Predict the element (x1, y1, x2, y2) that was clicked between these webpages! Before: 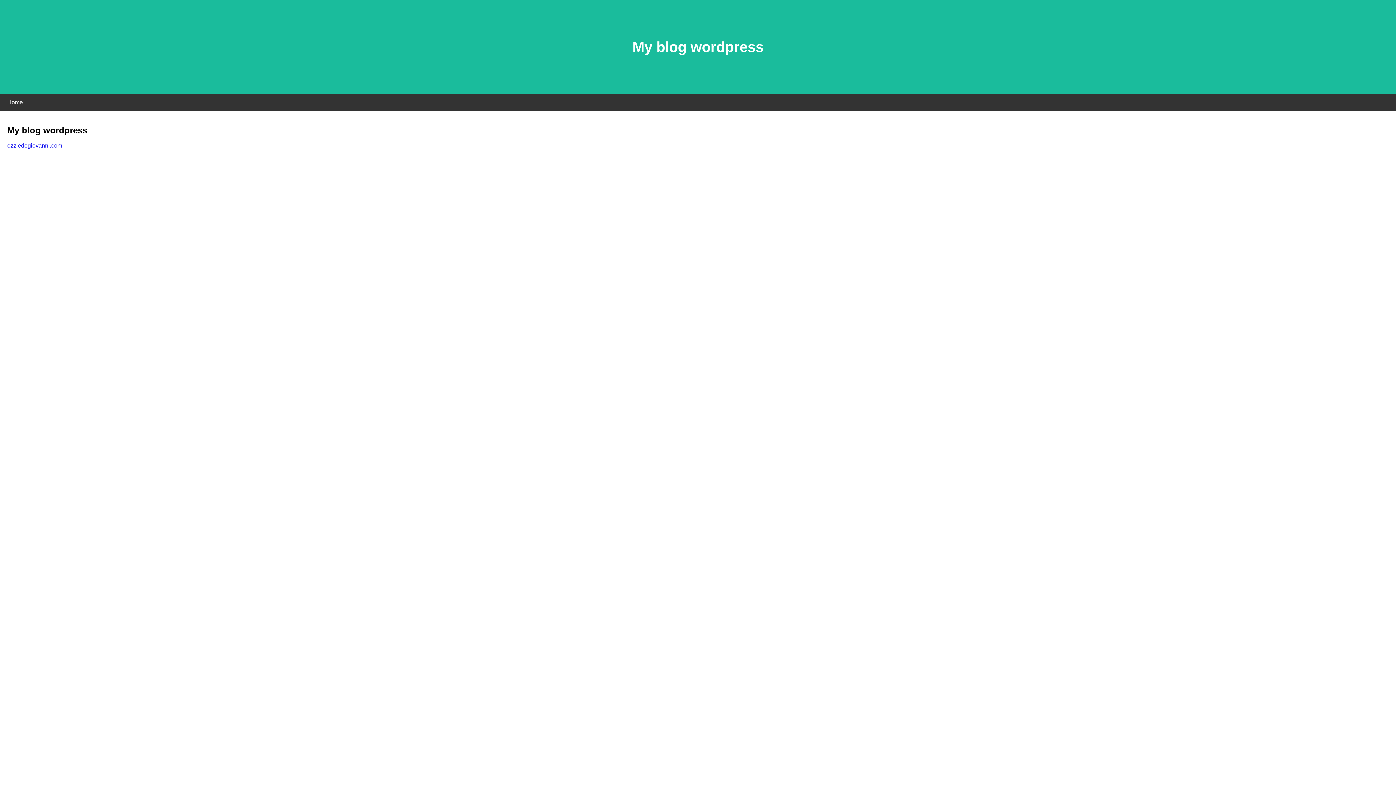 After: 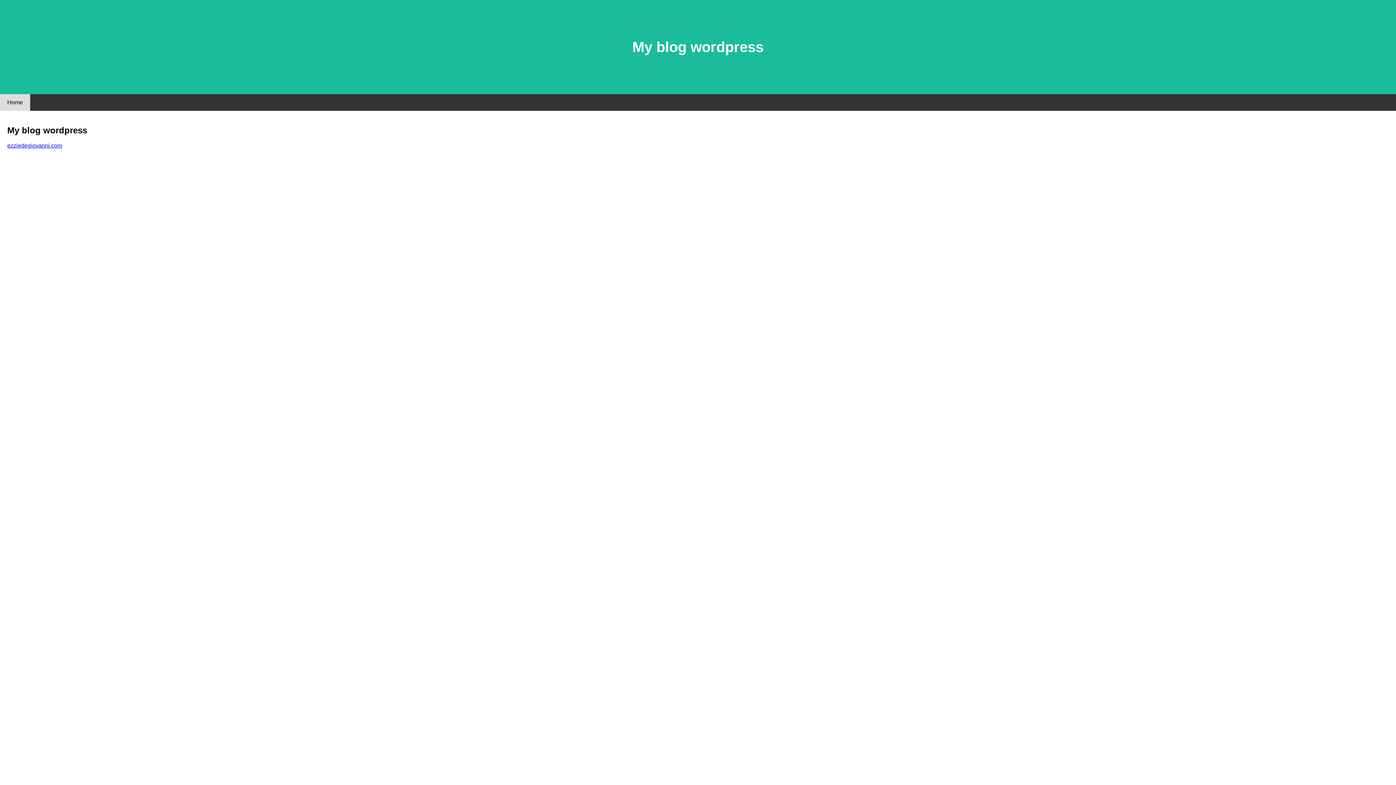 Action: label: Home bbox: (0, 94, 30, 110)